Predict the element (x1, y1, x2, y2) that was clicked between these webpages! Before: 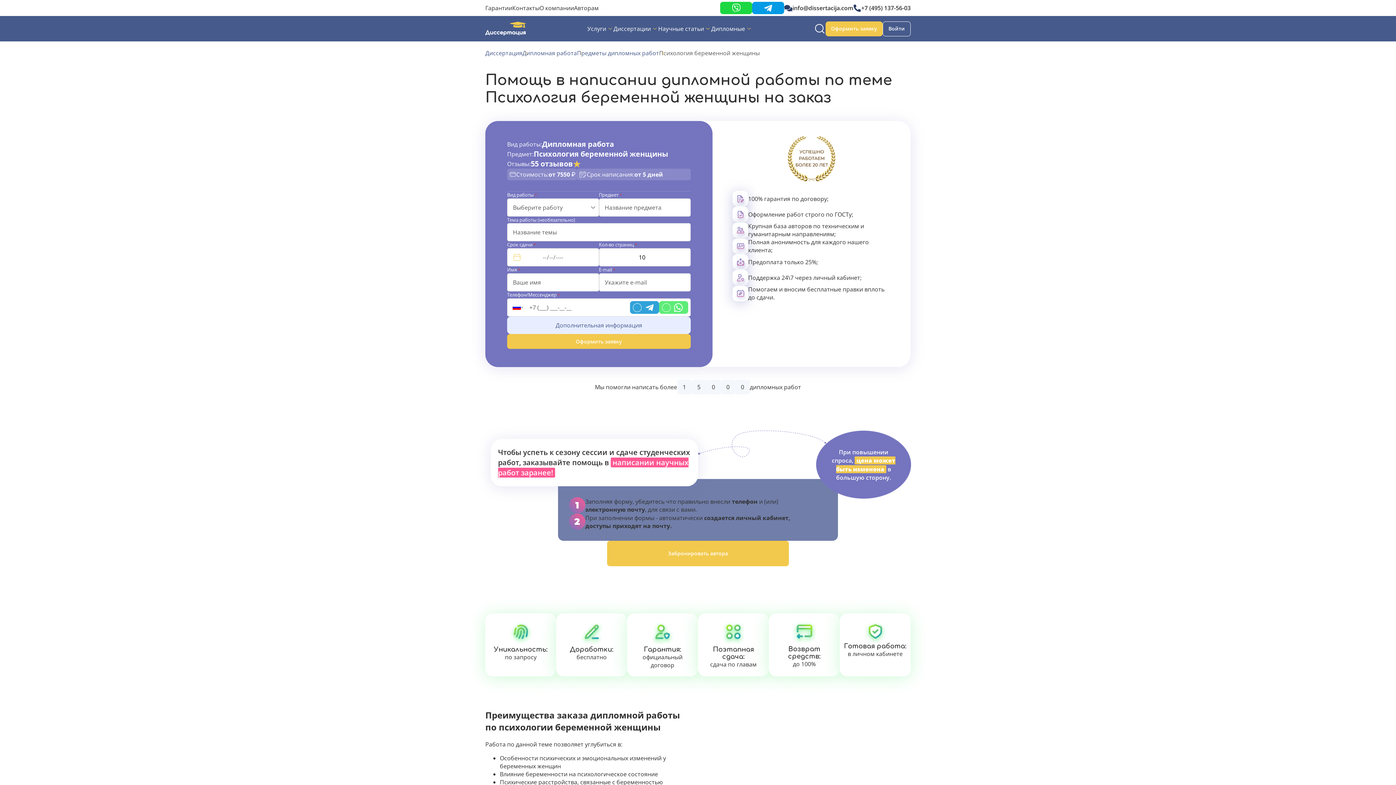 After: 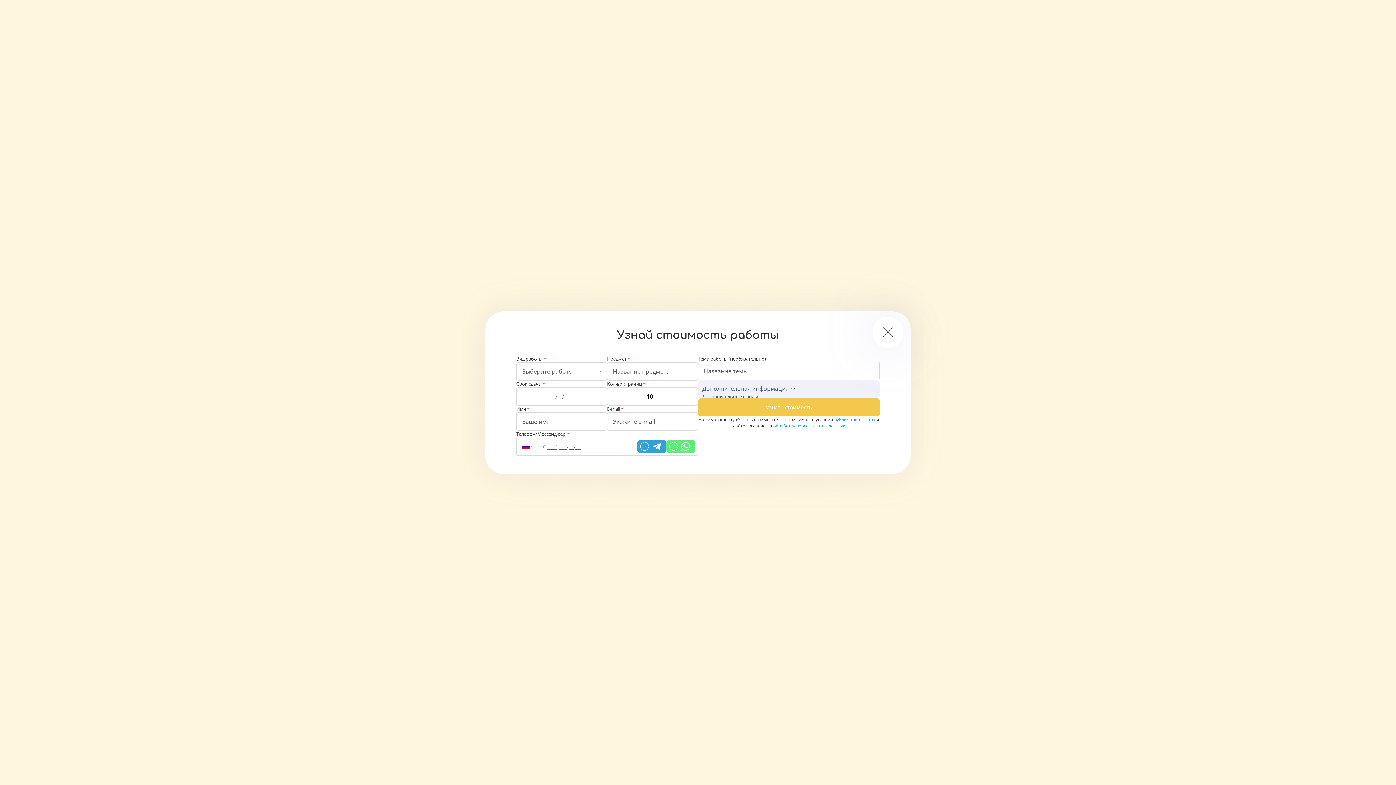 Action: label: Забронировать автора bbox: (607, 541, 789, 566)